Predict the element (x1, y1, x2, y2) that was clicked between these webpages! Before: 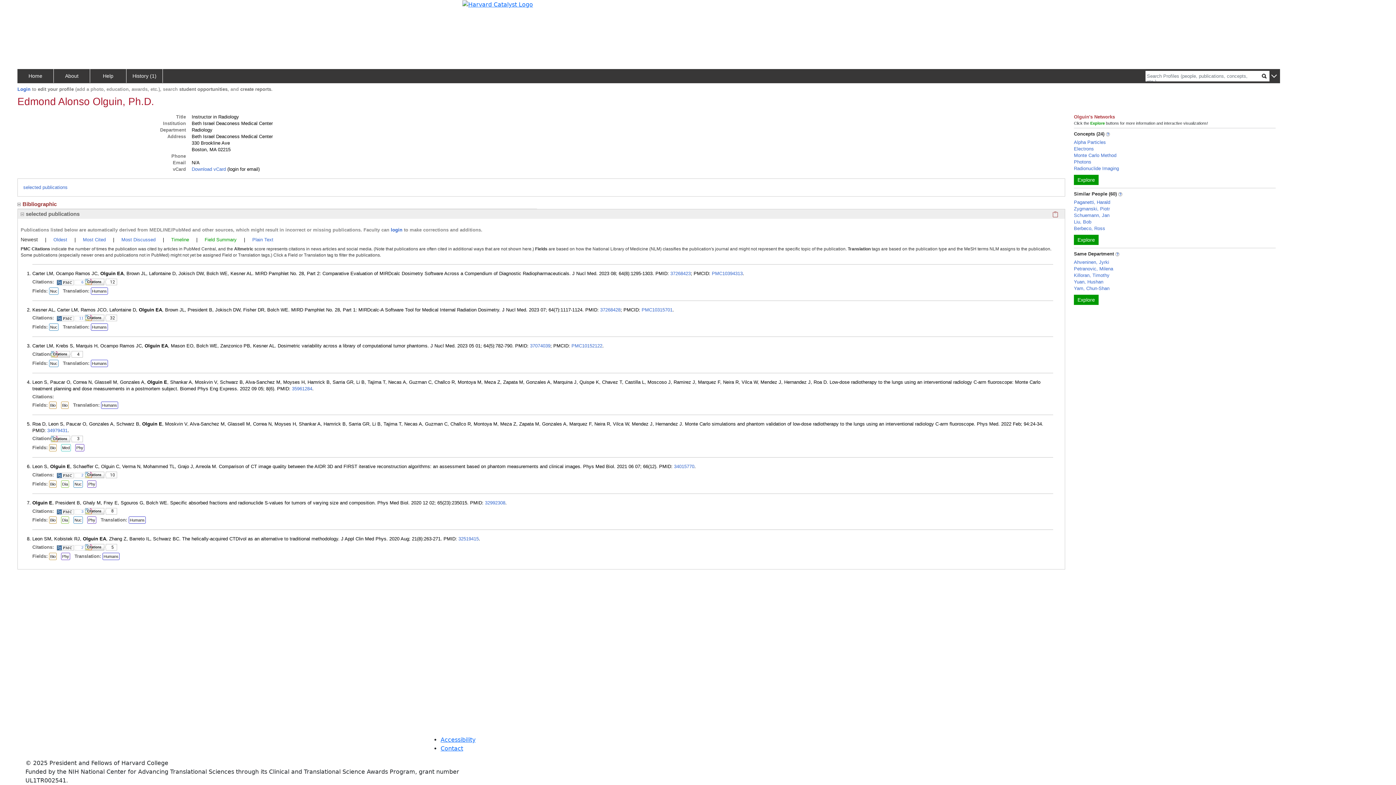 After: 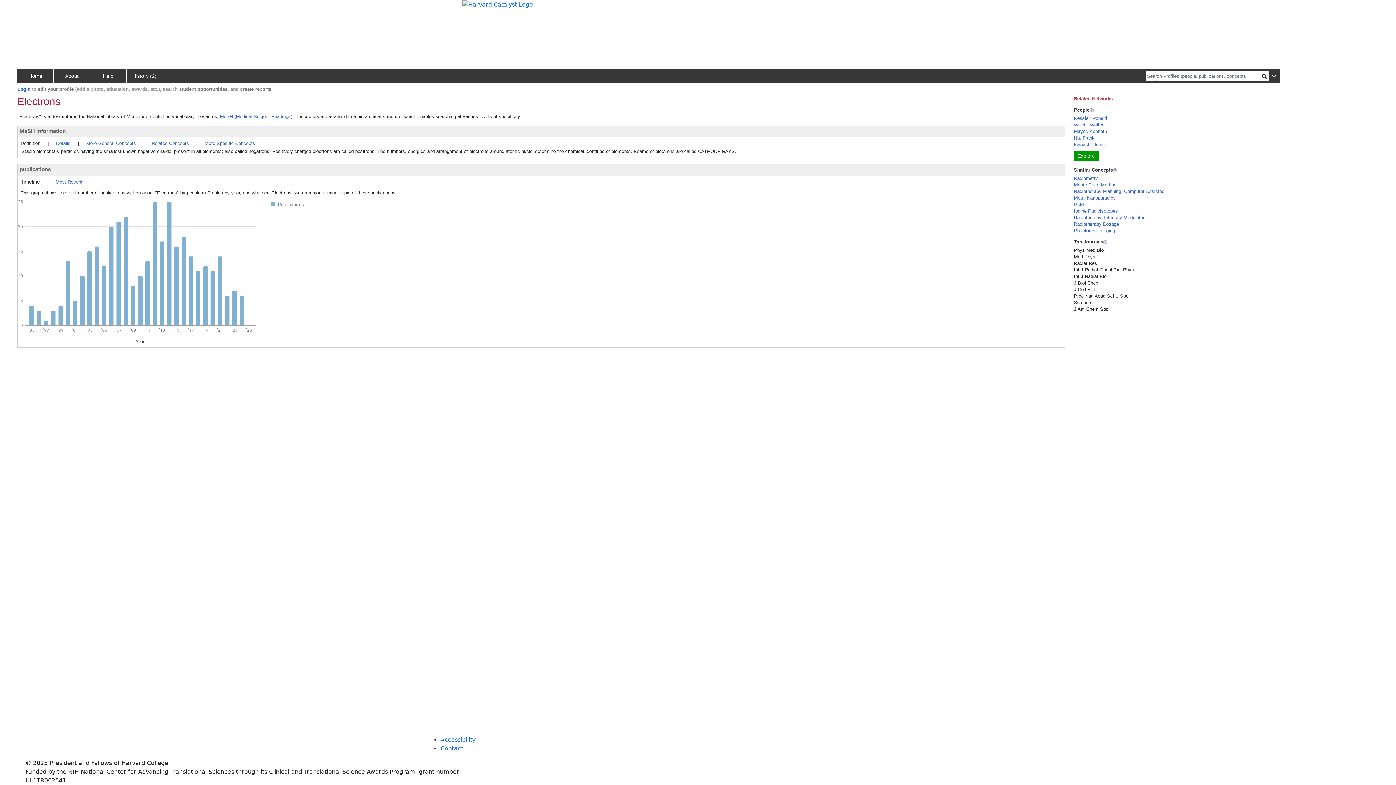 Action: bbox: (1074, 145, 1094, 152) label: Electrons